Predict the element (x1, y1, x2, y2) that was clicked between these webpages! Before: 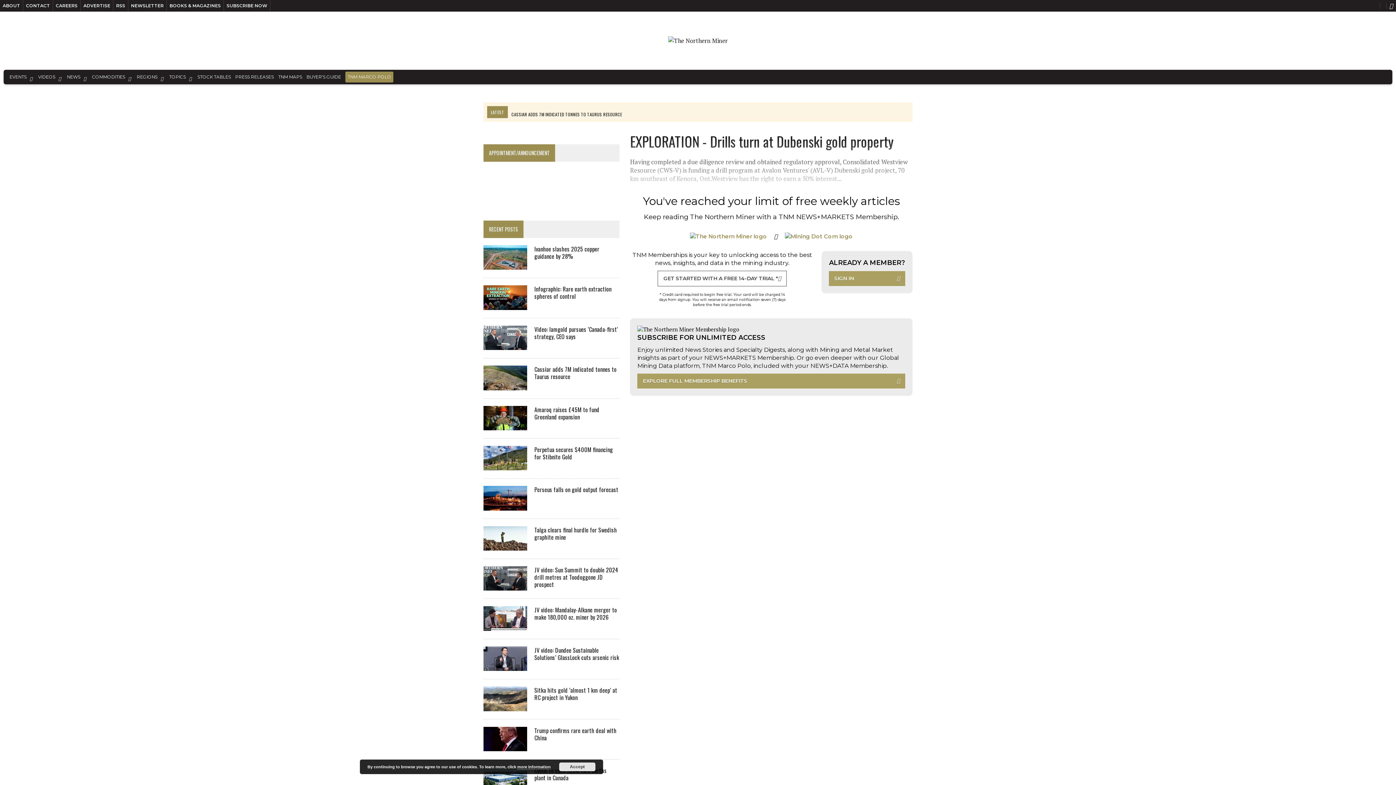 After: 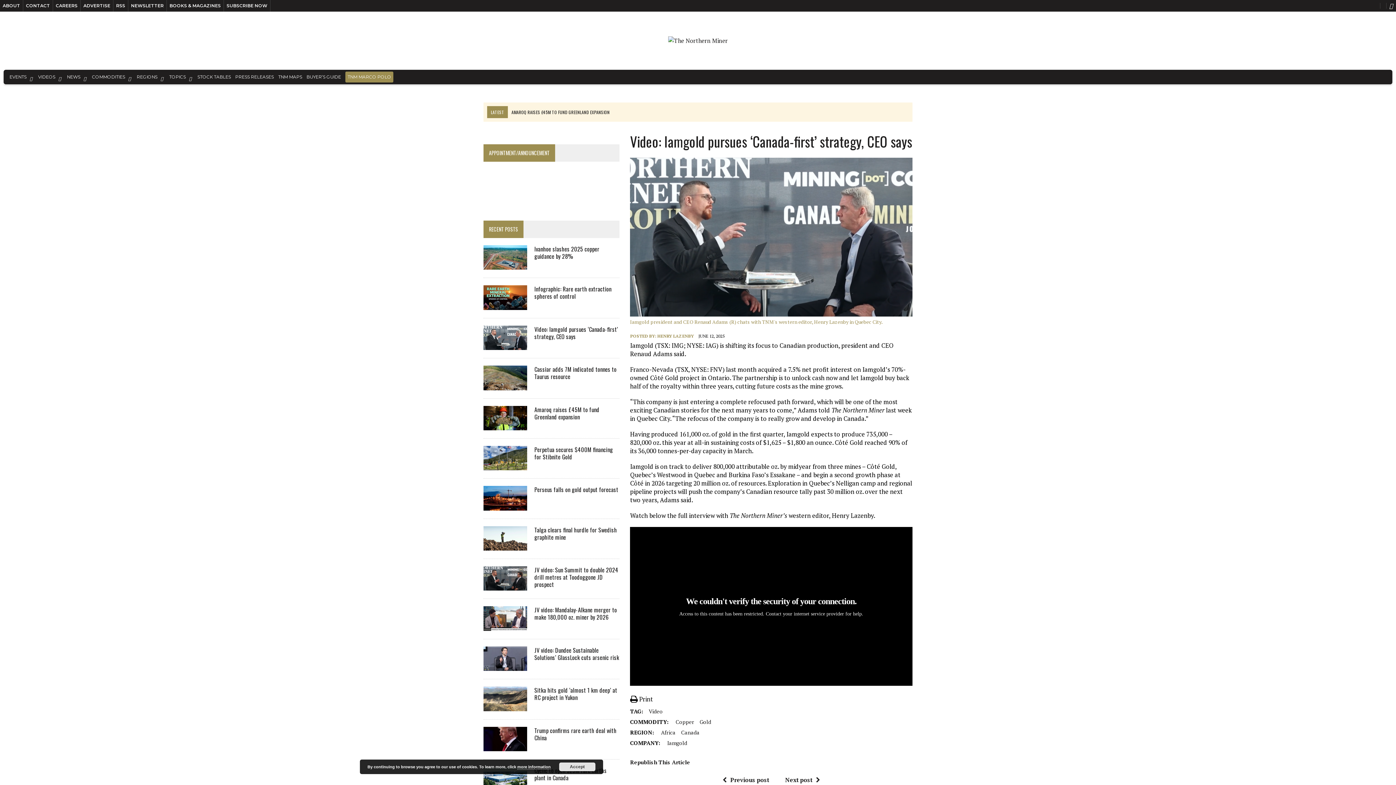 Action: label: Video: Iamgold pursues ‘Canada-first’ strategy, CEO says bbox: (534, 325, 618, 341)